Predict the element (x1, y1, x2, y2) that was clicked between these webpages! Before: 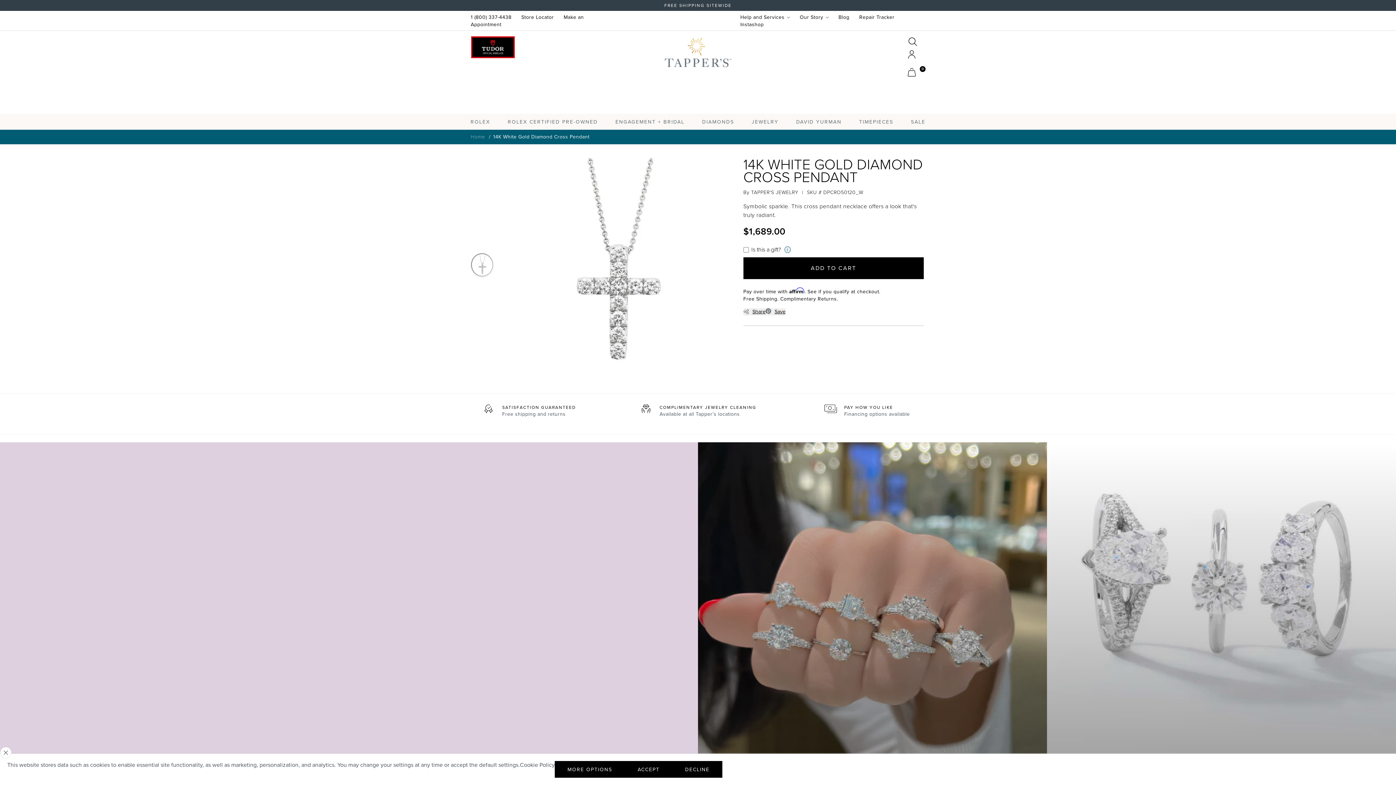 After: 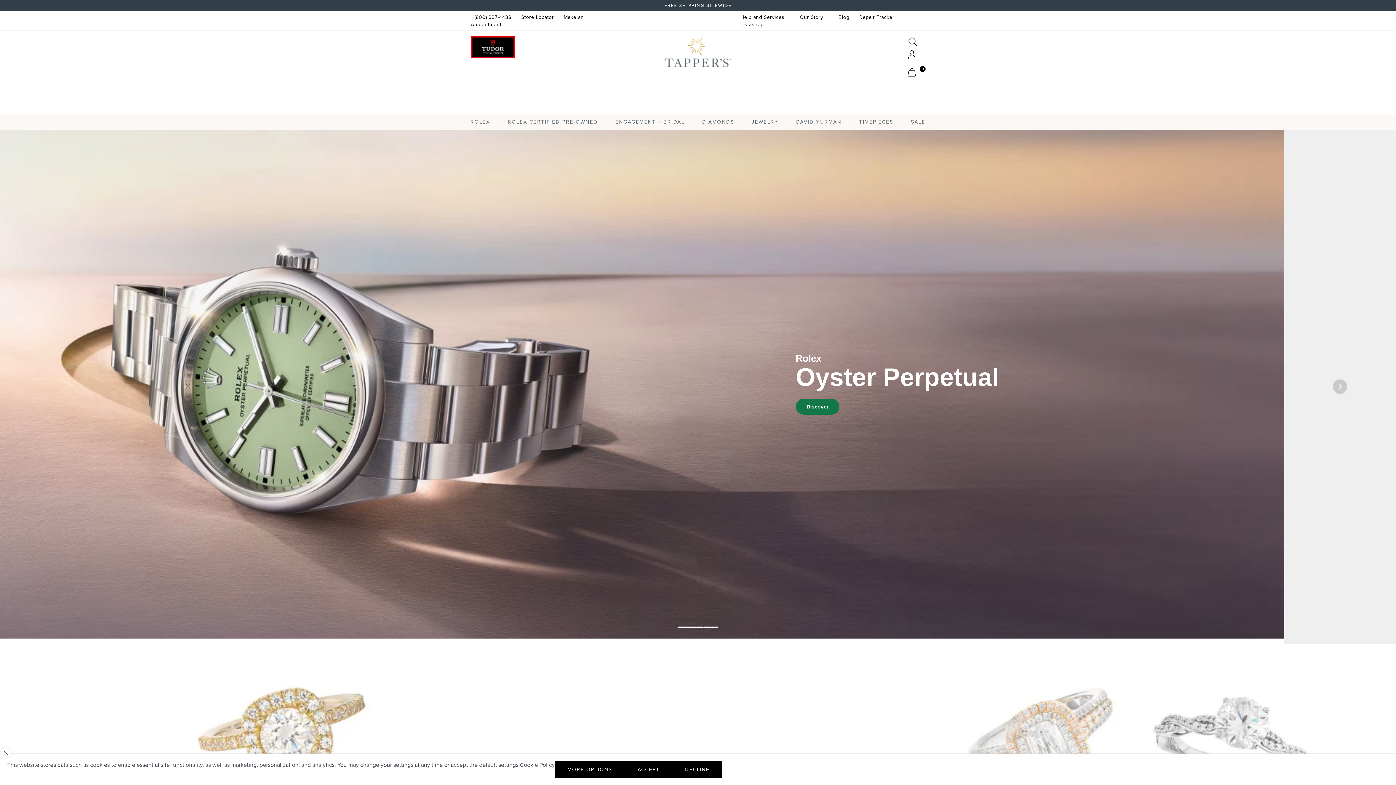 Action: bbox: (470, 13, 511, 21) label: 1 (800) 337-4438